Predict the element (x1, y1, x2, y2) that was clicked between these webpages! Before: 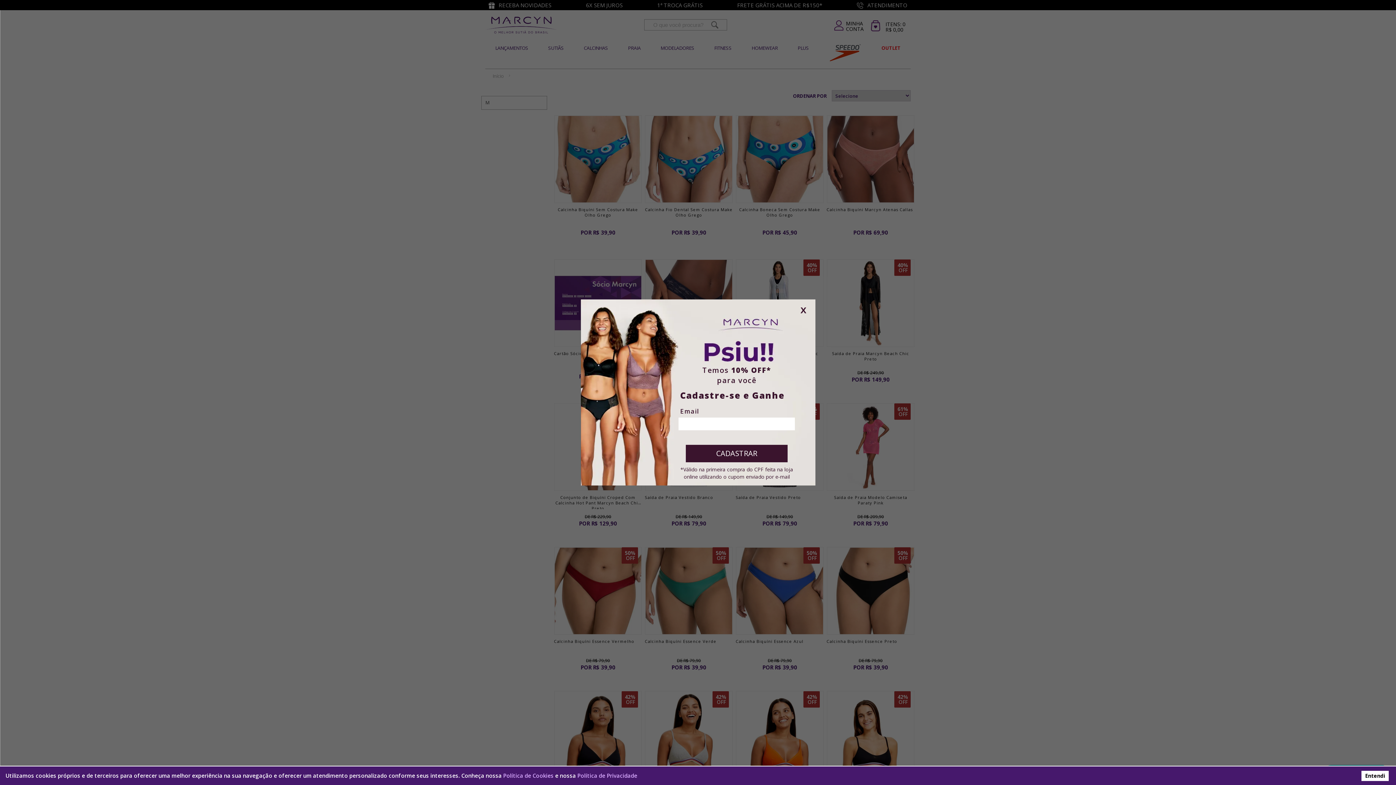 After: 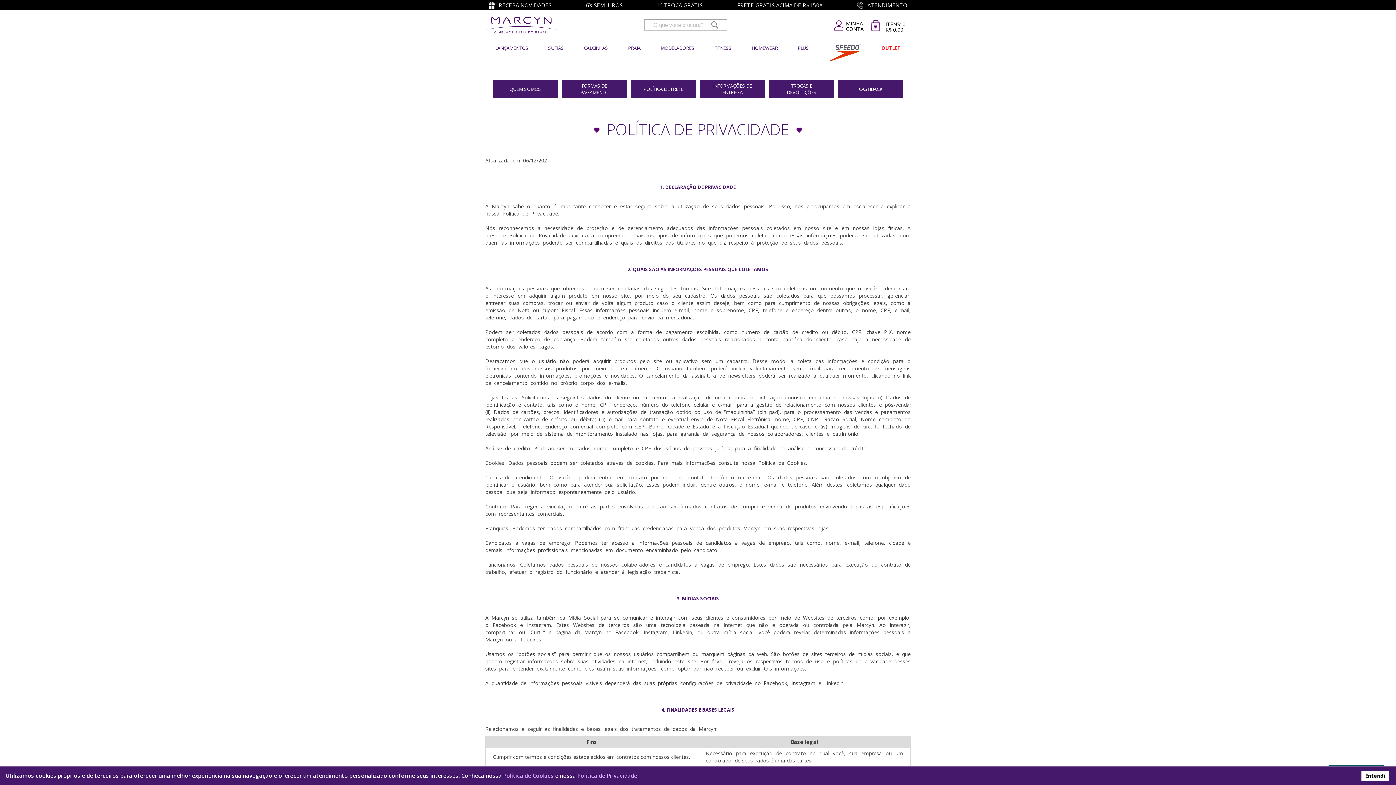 Action: label: Política de Privacidade bbox: (577, 772, 637, 779)